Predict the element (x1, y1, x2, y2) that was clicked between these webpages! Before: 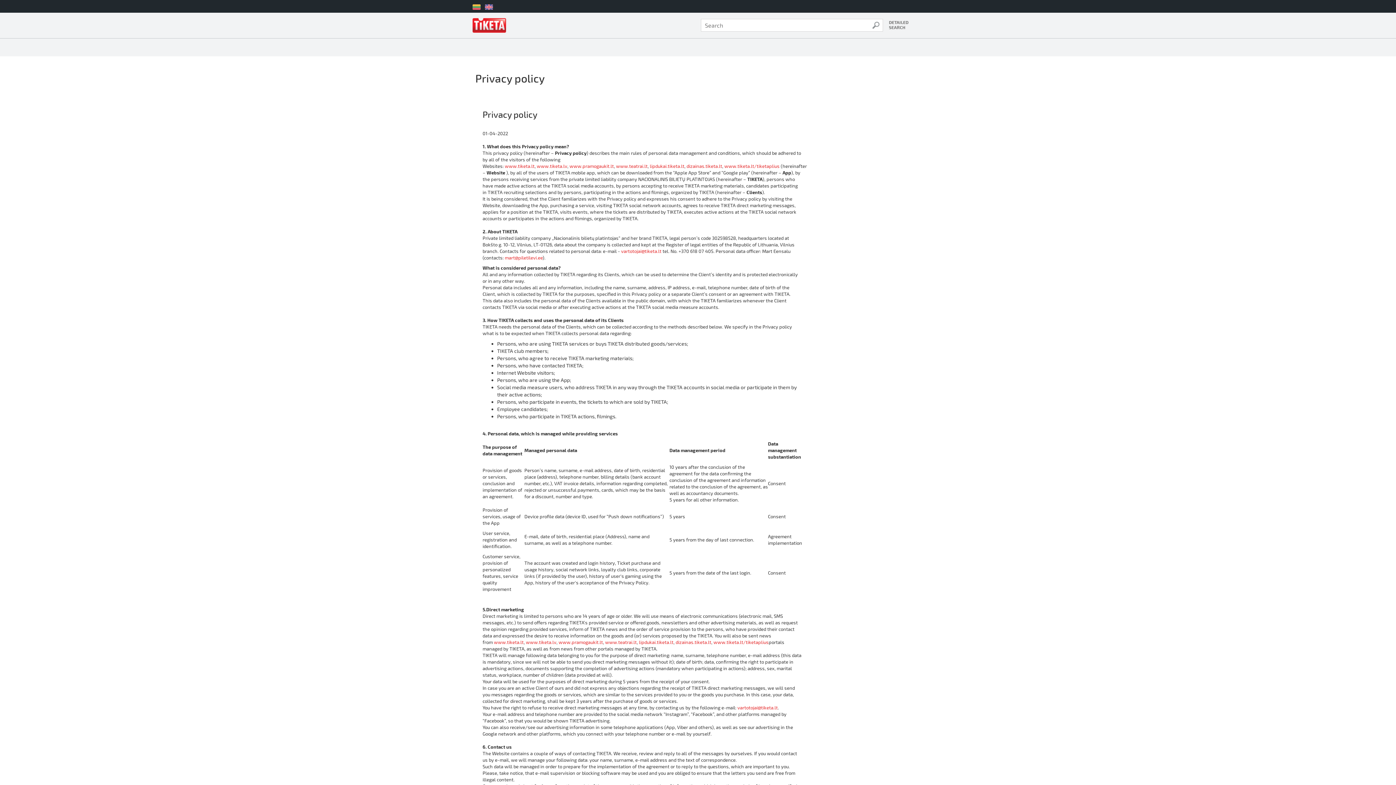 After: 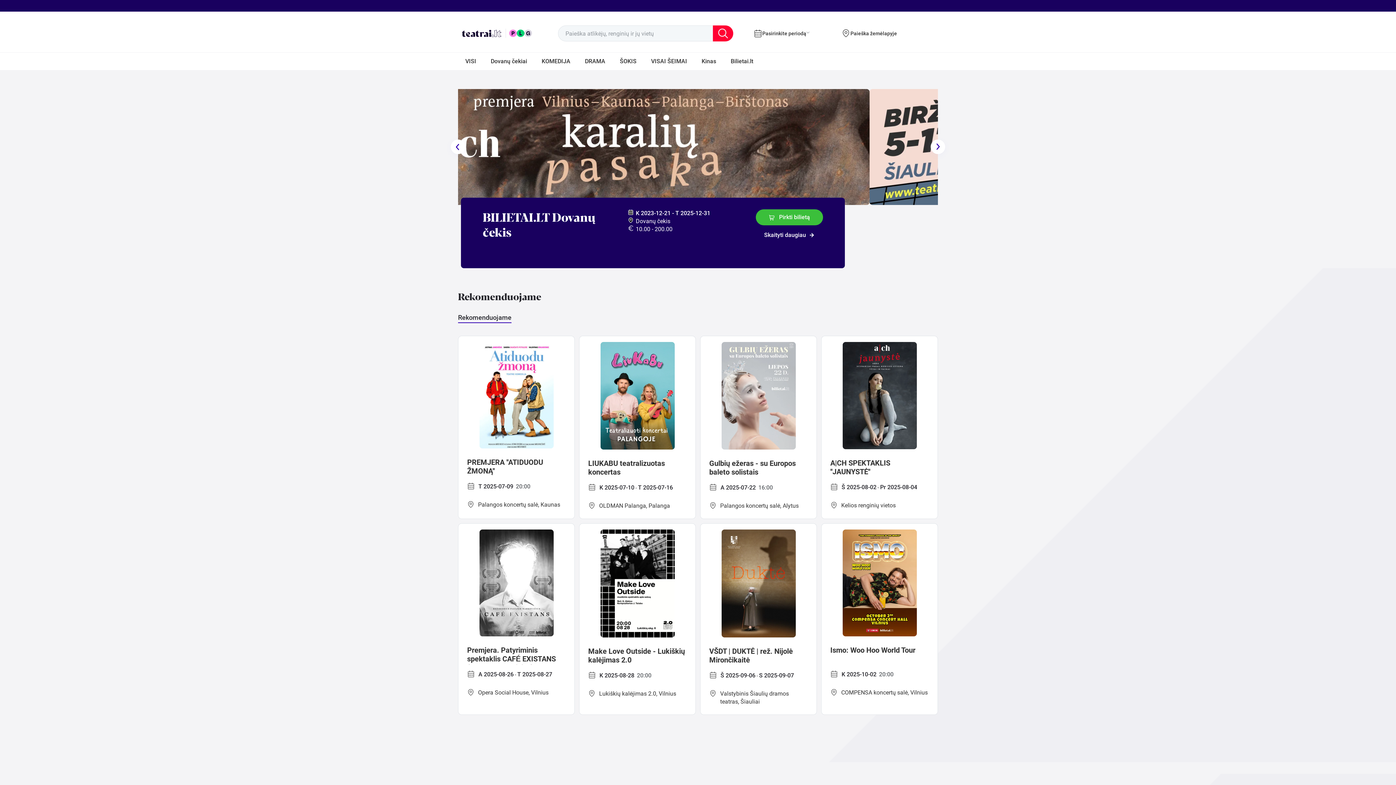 Action: bbox: (605, 639, 636, 645) label: www.teatrai.lt